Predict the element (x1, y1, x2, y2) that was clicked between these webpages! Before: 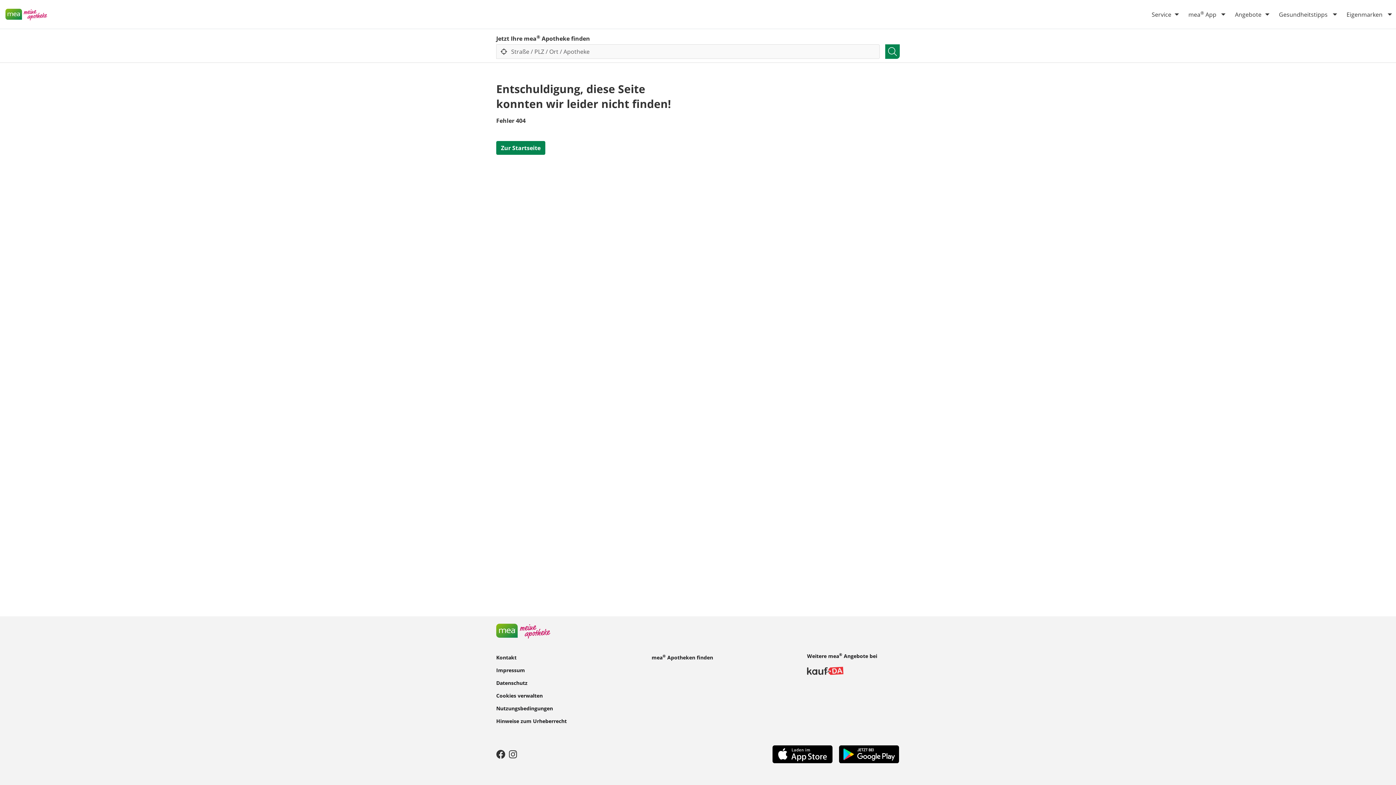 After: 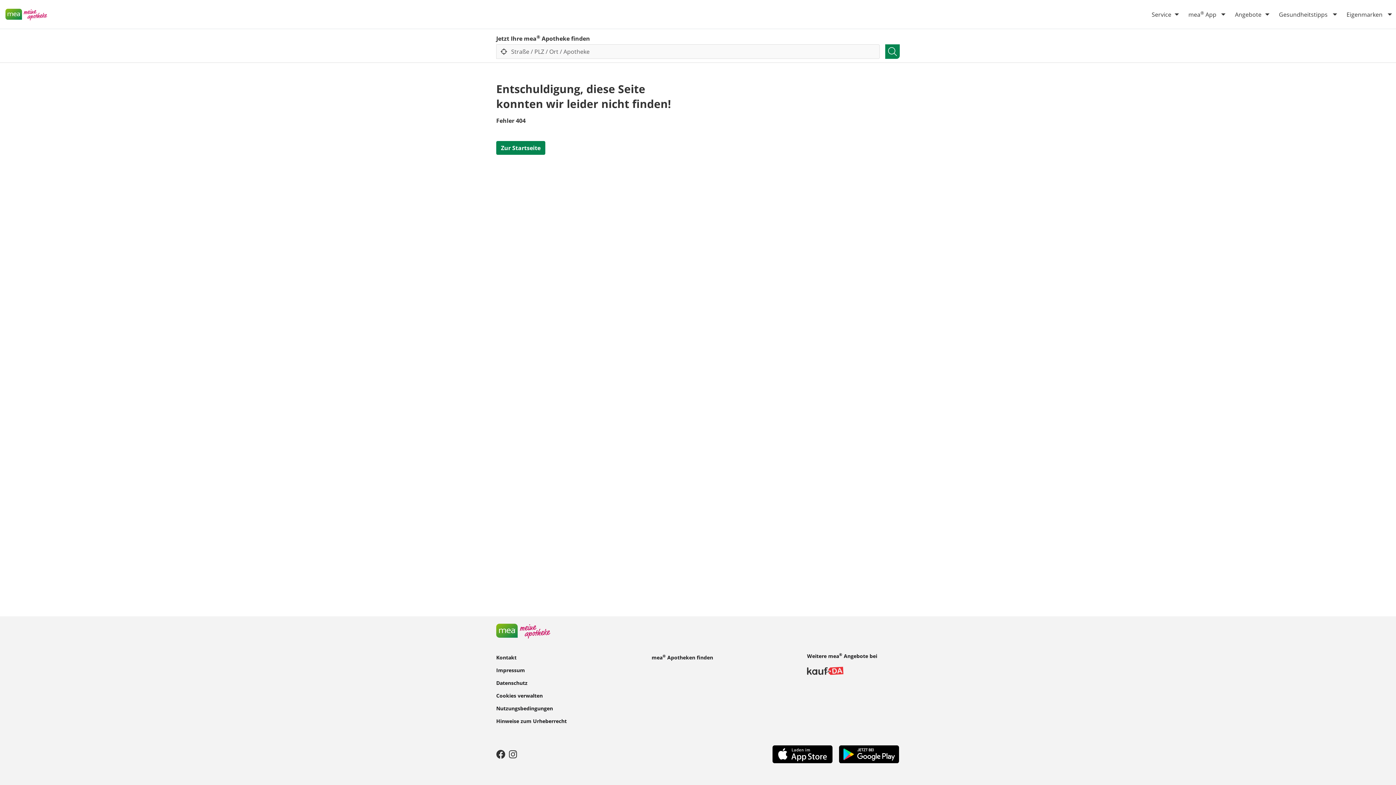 Action: label: Play Store bbox: (839, 750, 899, 758)